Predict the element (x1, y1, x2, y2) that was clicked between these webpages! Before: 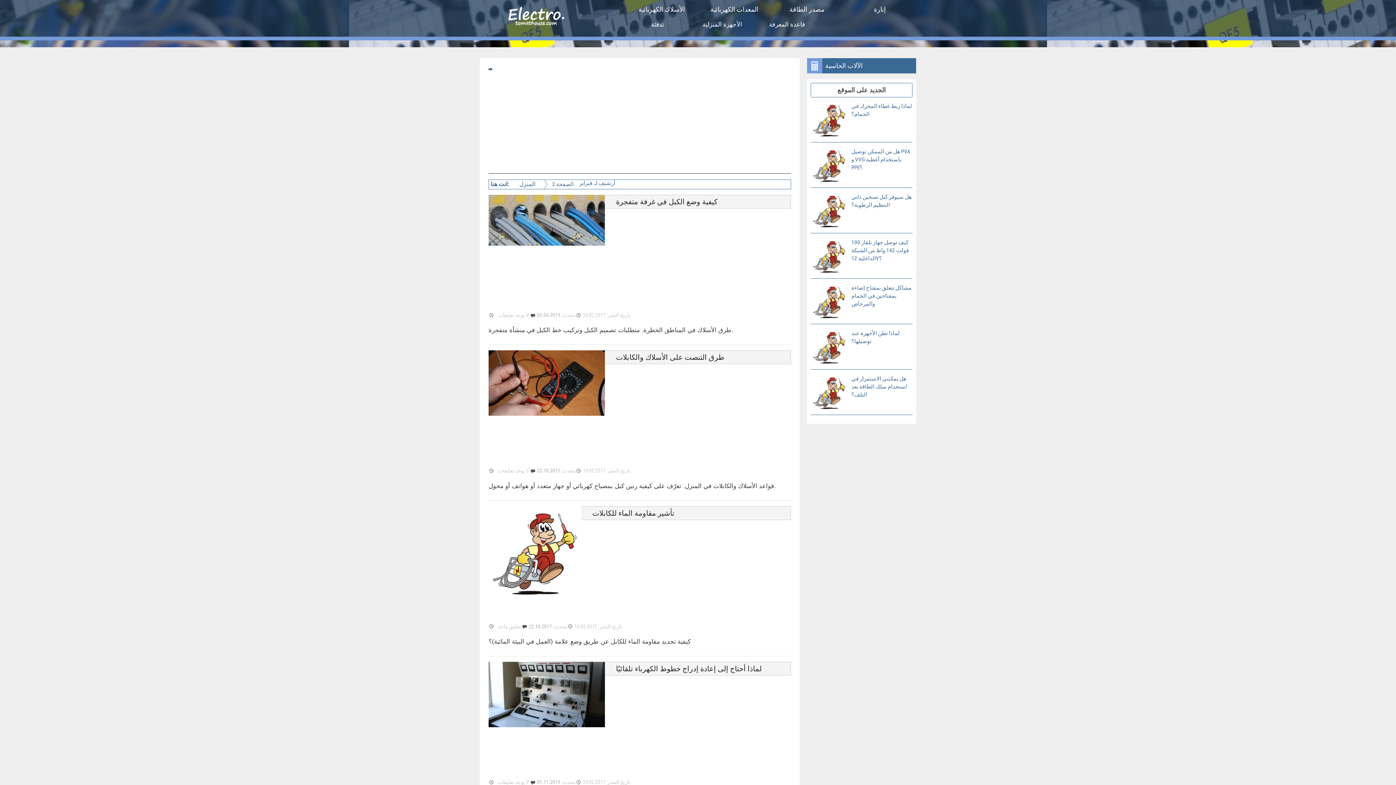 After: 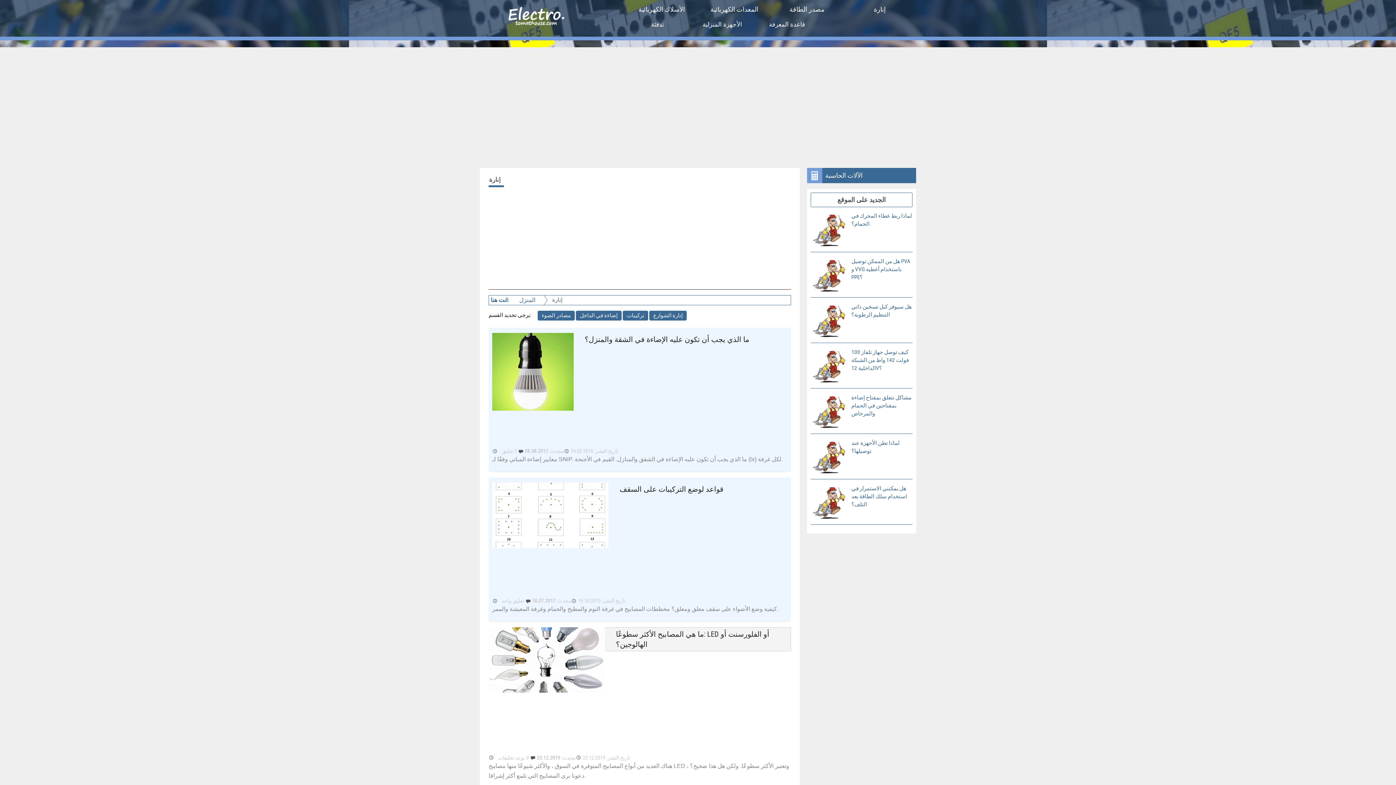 Action: label: إنارة bbox: (843, 1, 916, 17)